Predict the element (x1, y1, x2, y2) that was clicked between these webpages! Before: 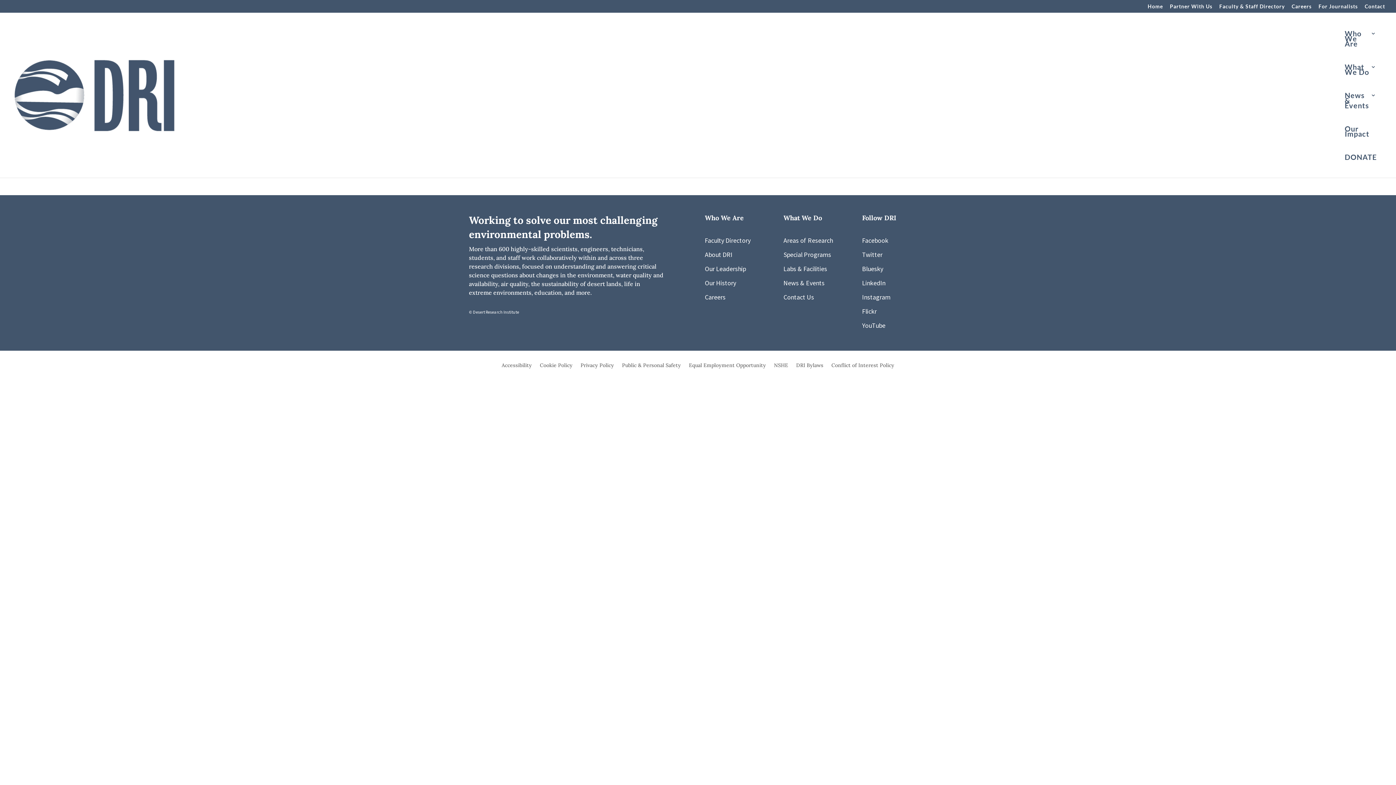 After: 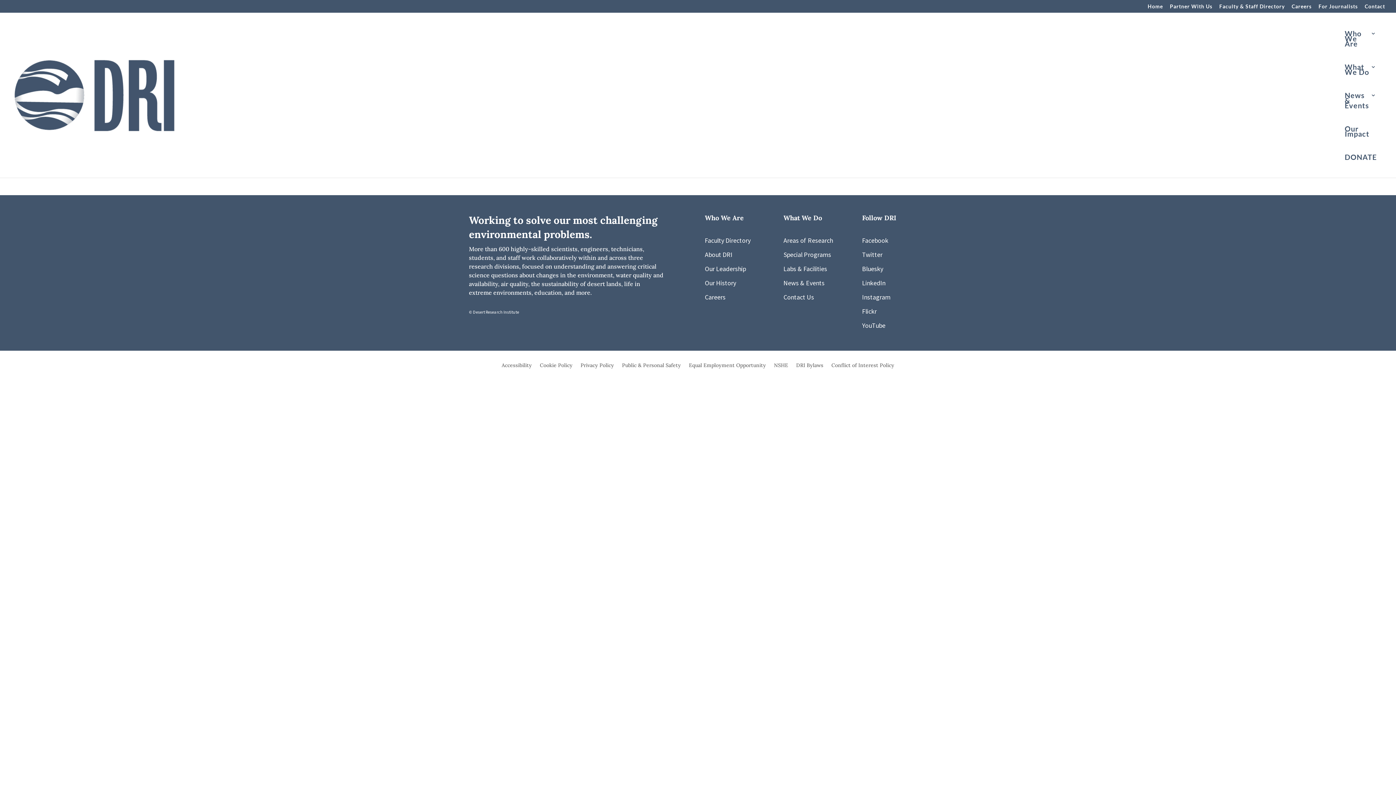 Action: bbox: (862, 321, 885, 329) label: YouTube